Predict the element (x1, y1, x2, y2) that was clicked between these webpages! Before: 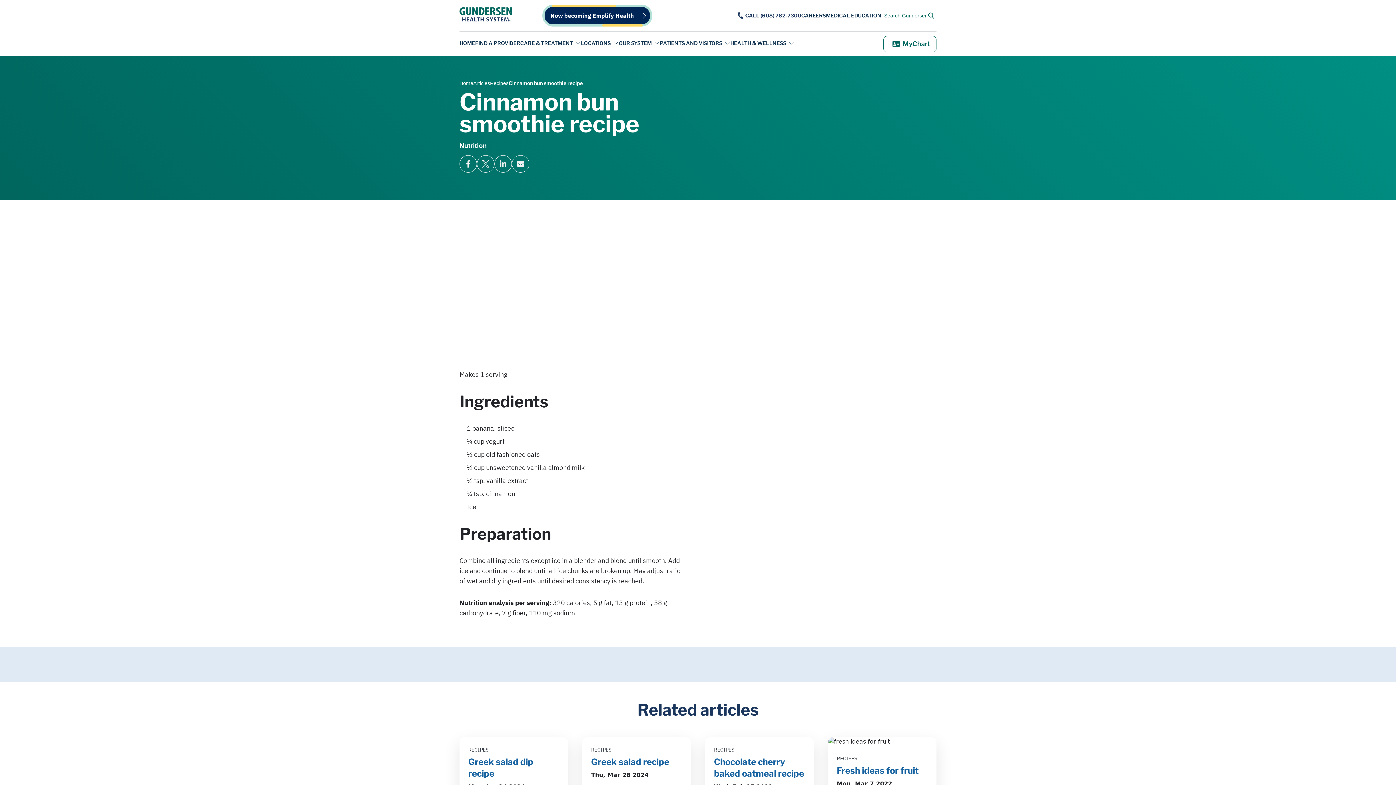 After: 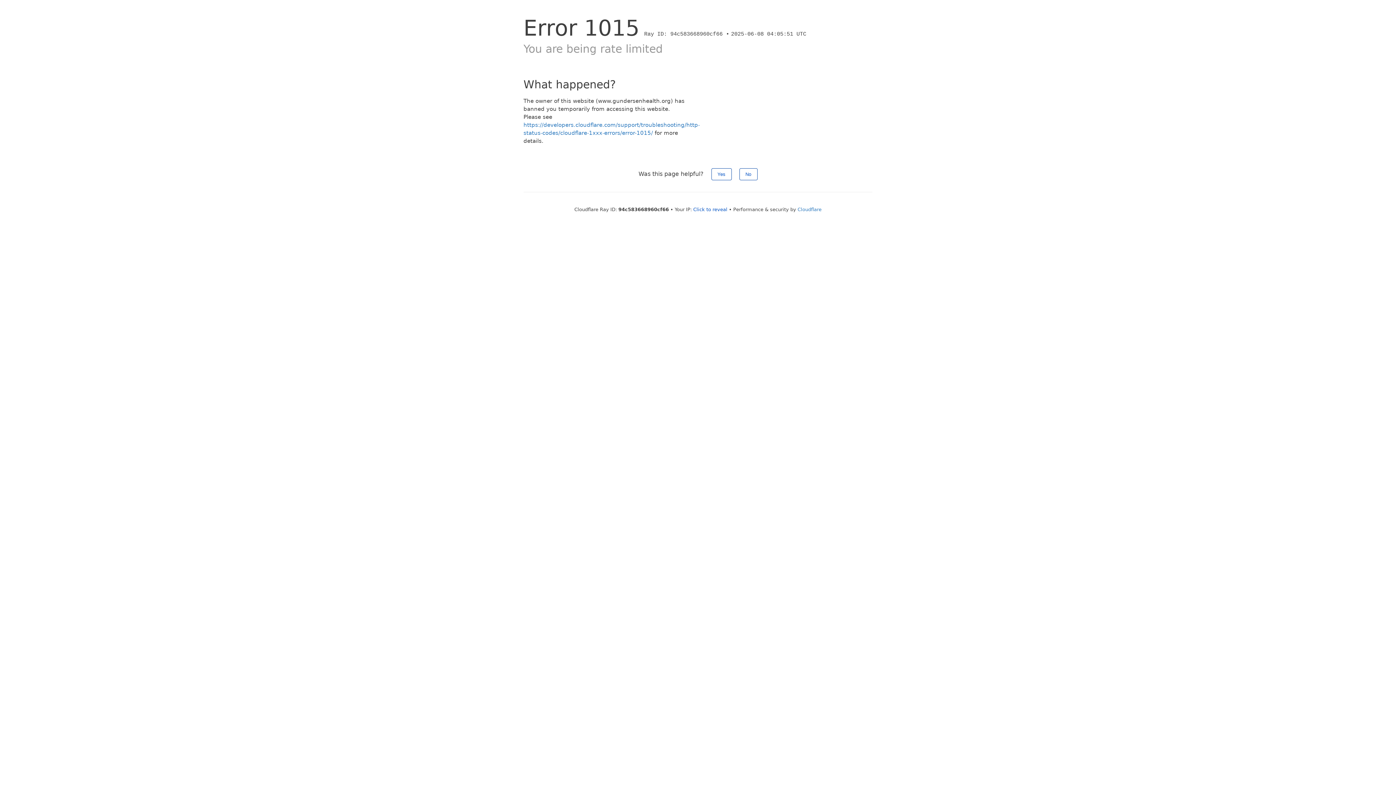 Action: bbox: (837, 755, 857, 762) label: RECIPES